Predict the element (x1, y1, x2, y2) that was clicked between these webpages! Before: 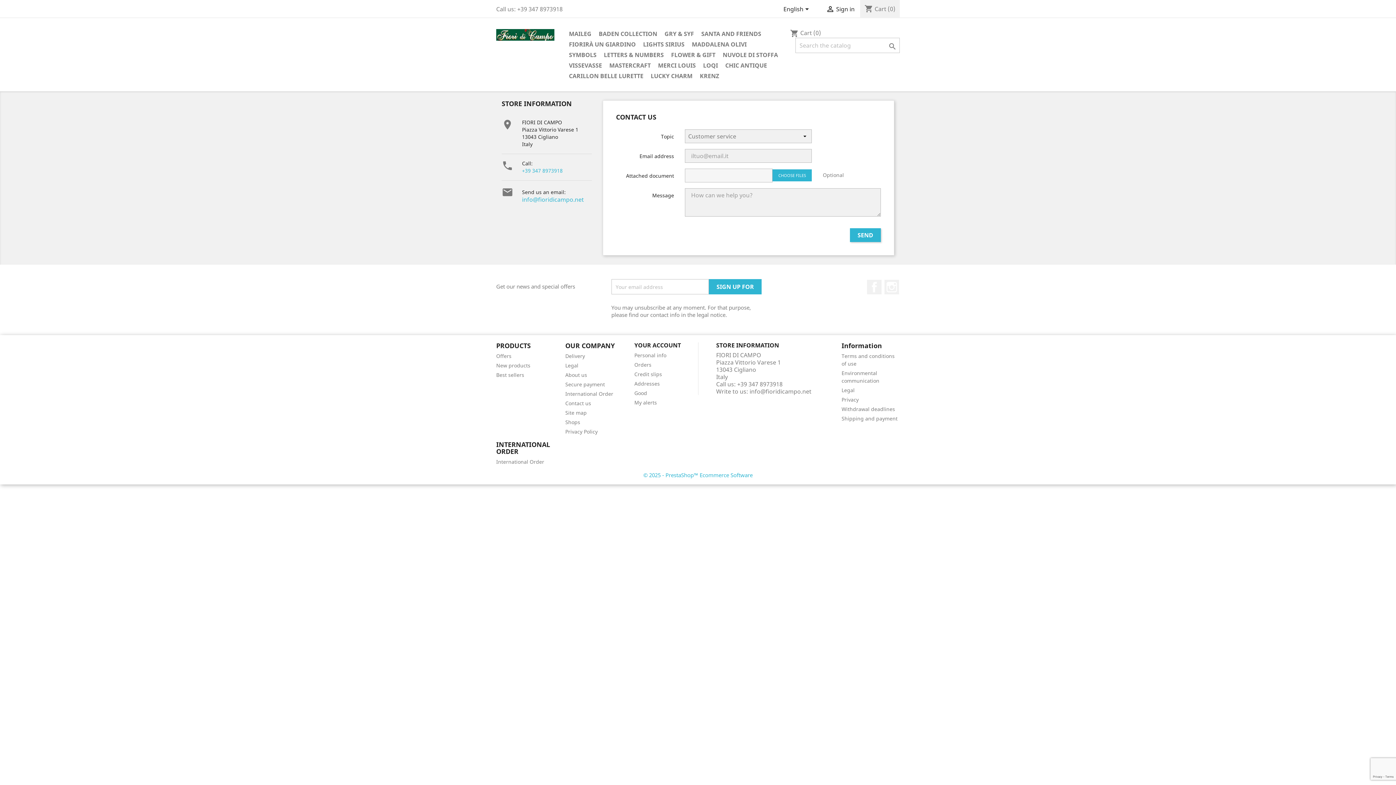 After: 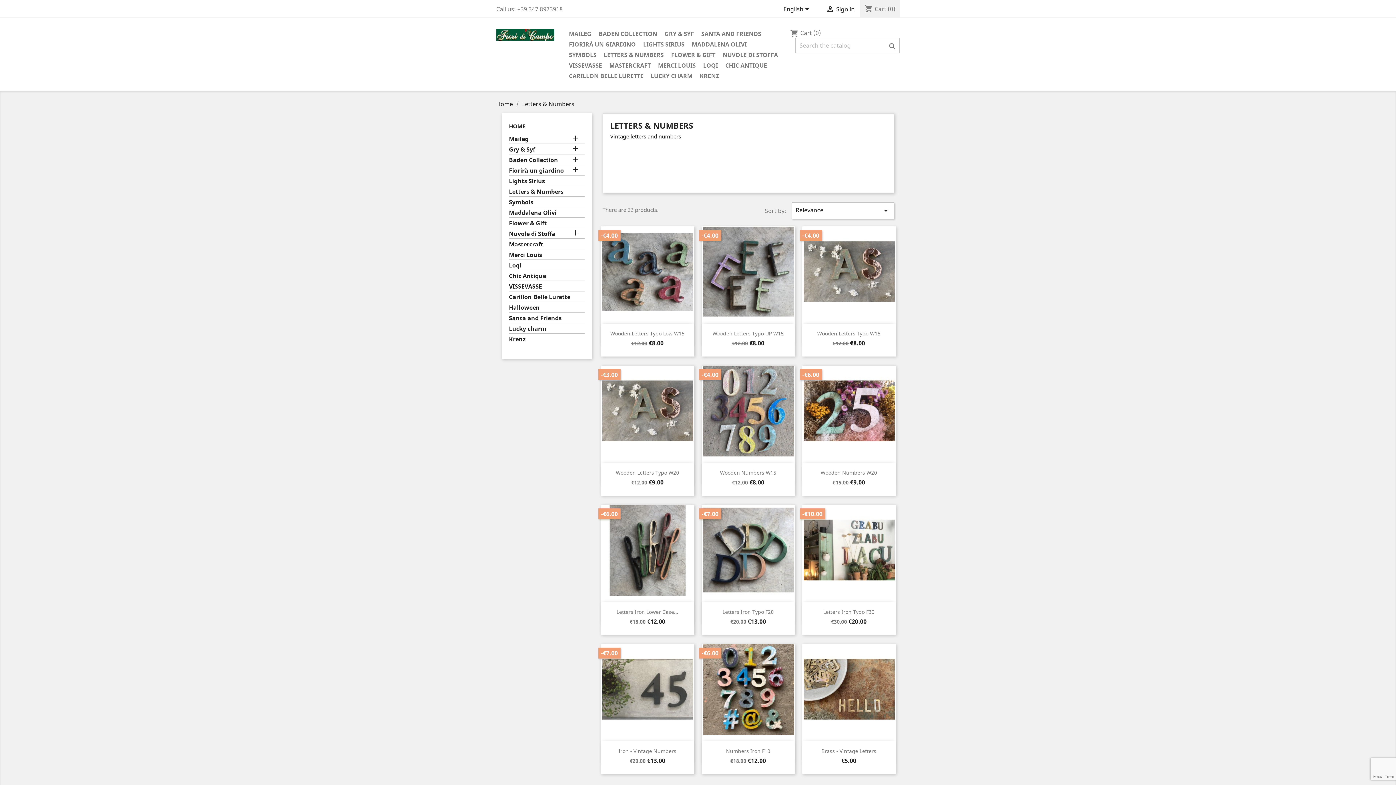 Action: label: LETTERS & NUMBERS bbox: (600, 50, 667, 60)